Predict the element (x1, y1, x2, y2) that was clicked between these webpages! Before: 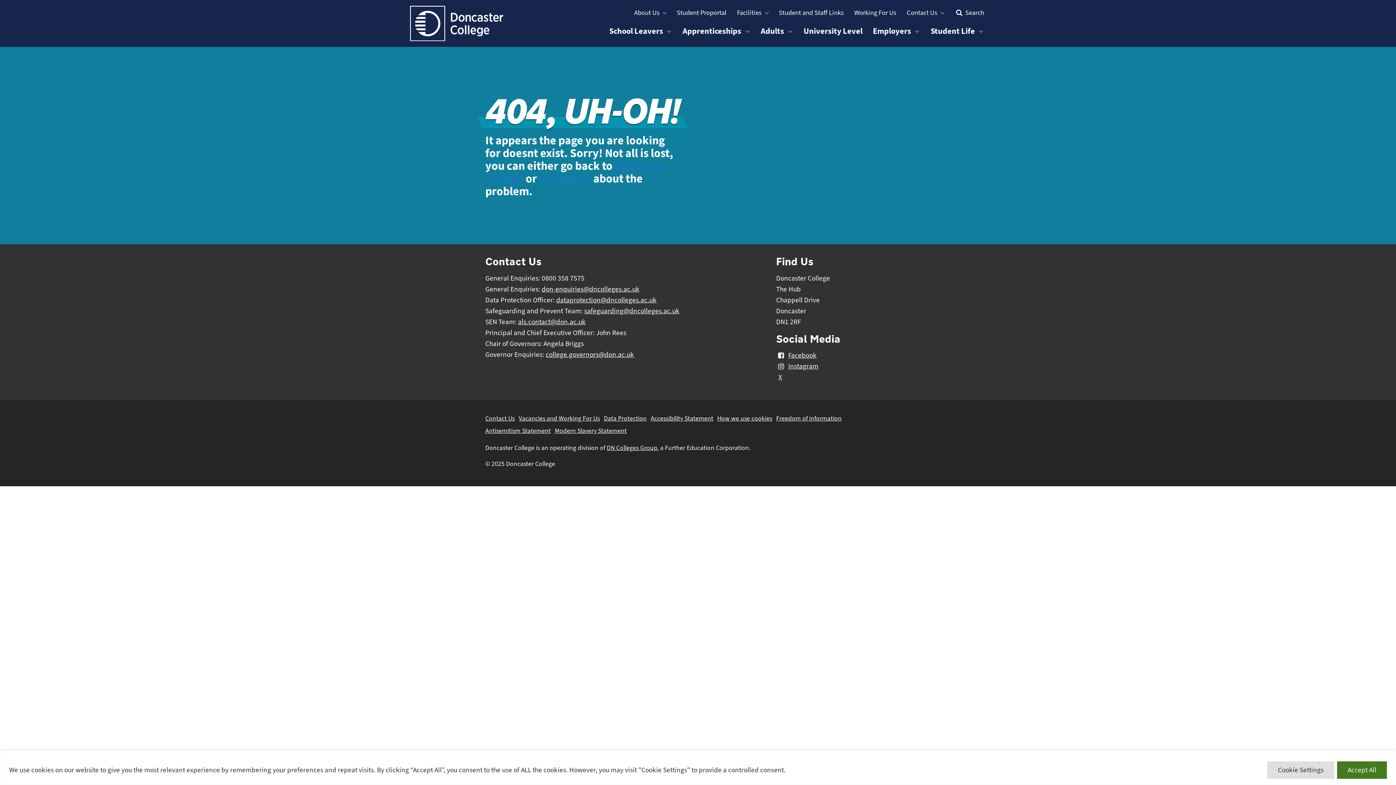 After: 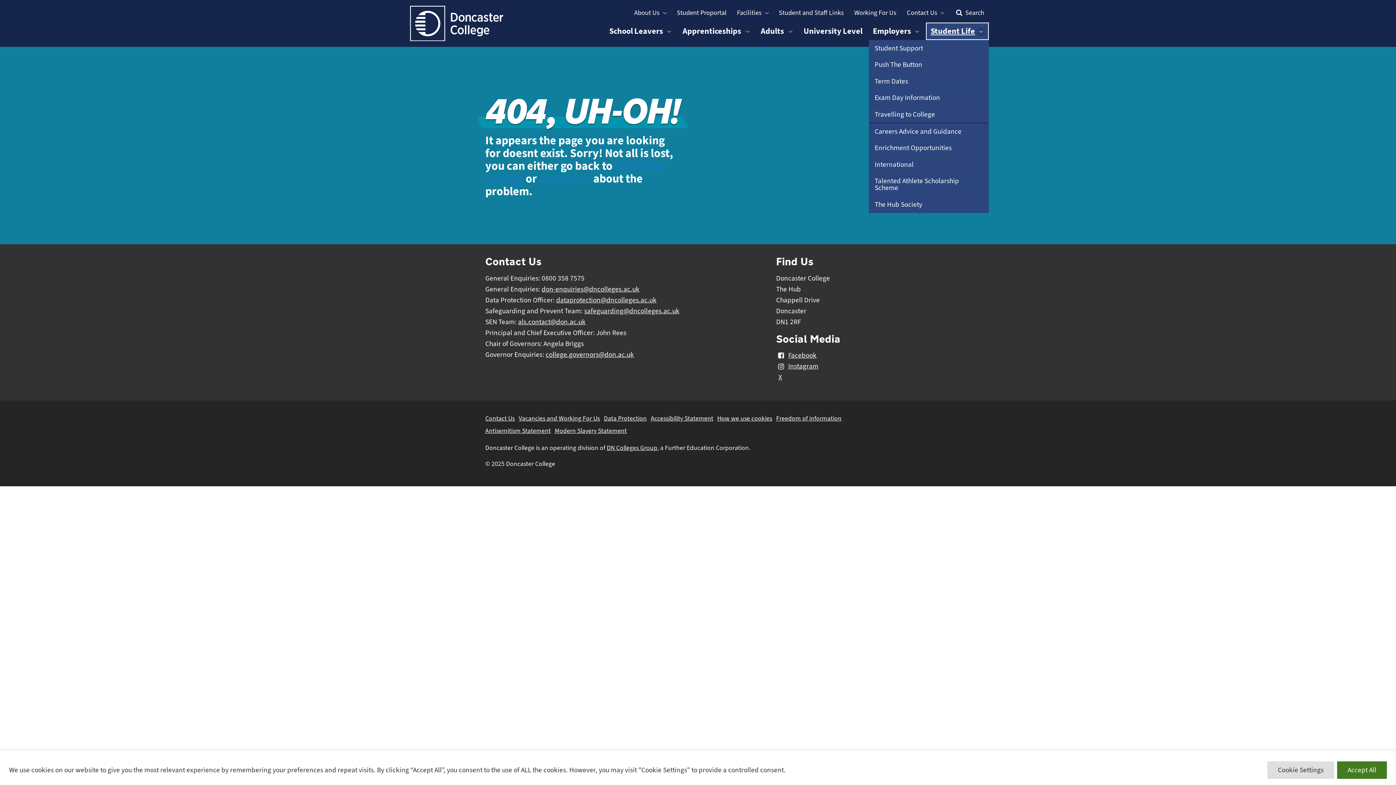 Action: label: Student Life bbox: (926, 22, 989, 39)